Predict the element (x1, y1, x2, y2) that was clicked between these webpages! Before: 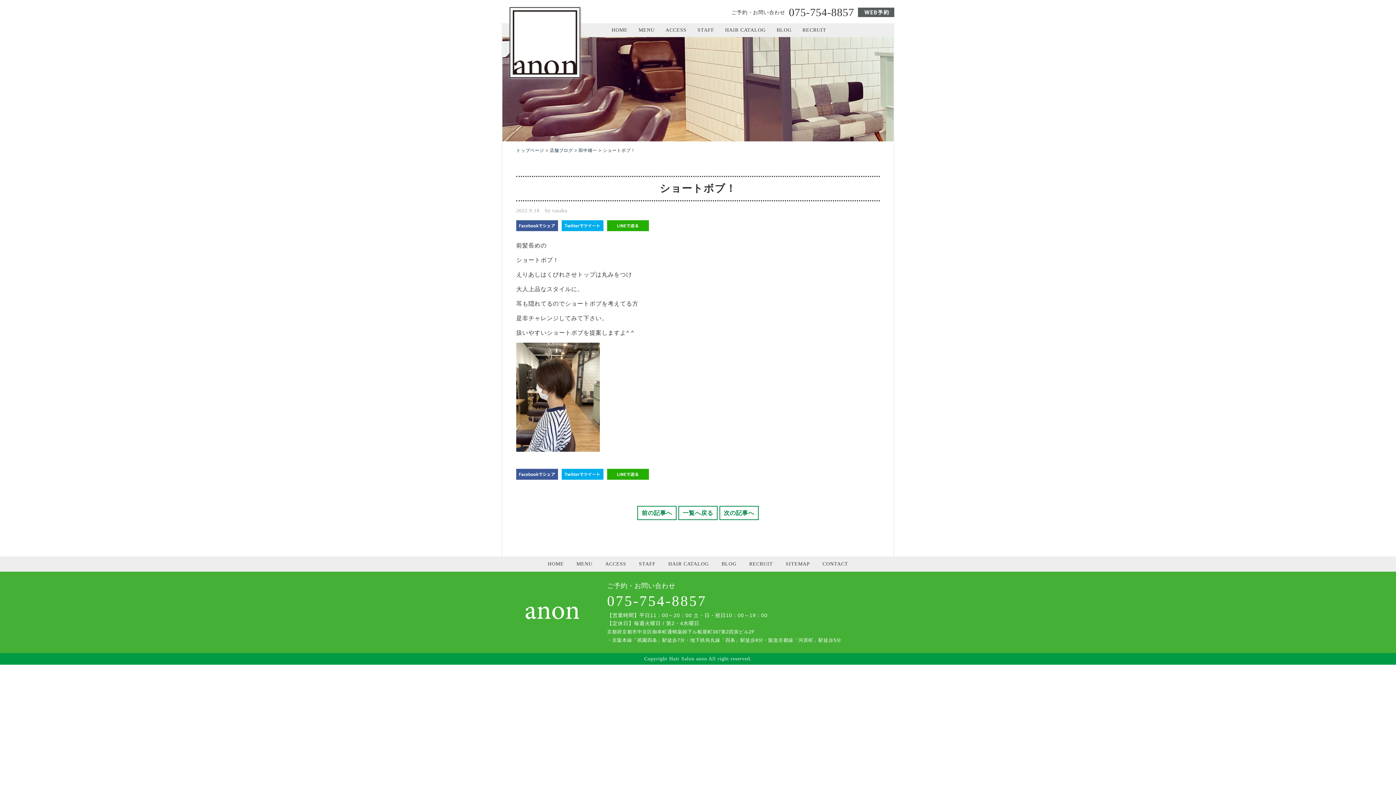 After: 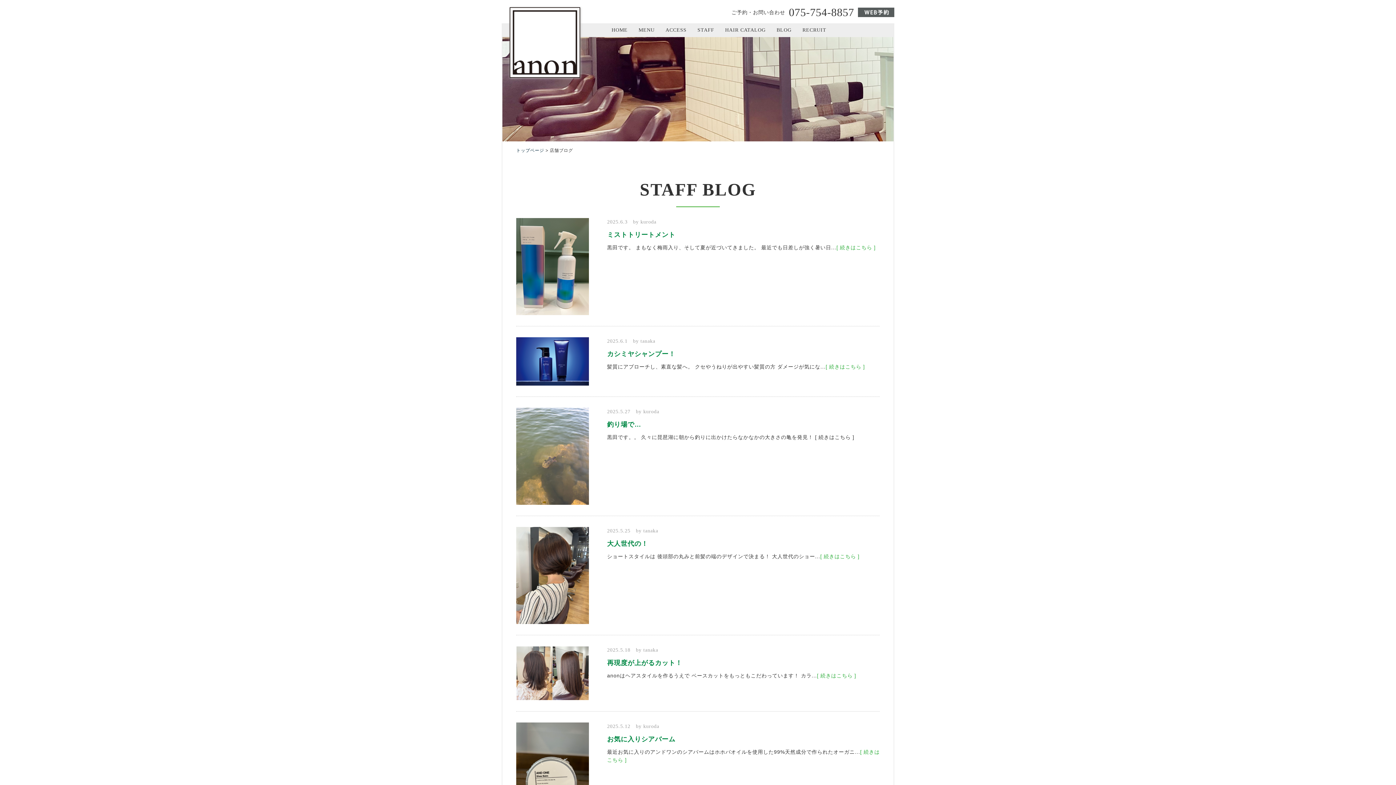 Action: label: BLOG bbox: (721, 556, 736, 572)